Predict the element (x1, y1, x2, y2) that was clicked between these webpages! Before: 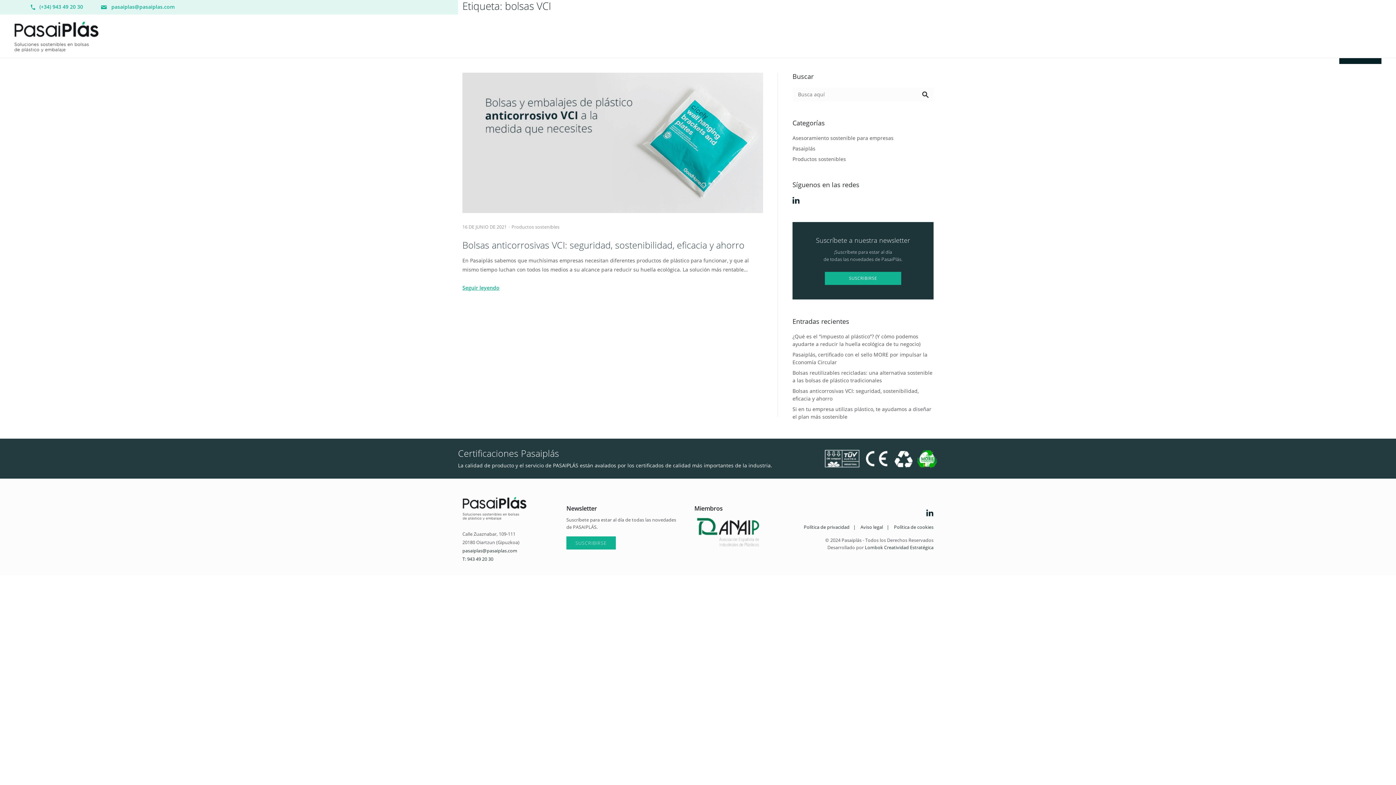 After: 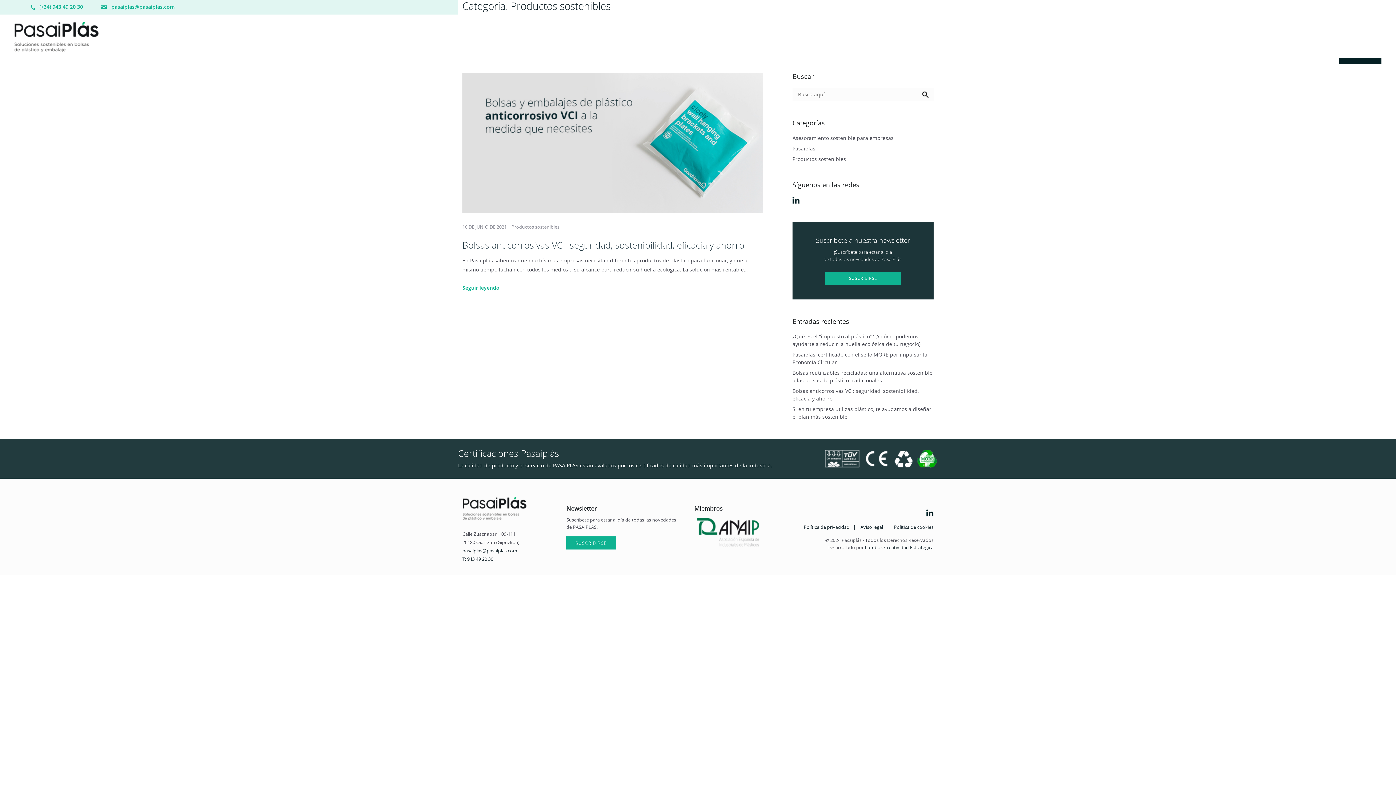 Action: label: Productos sostenibles bbox: (511, 224, 559, 230)